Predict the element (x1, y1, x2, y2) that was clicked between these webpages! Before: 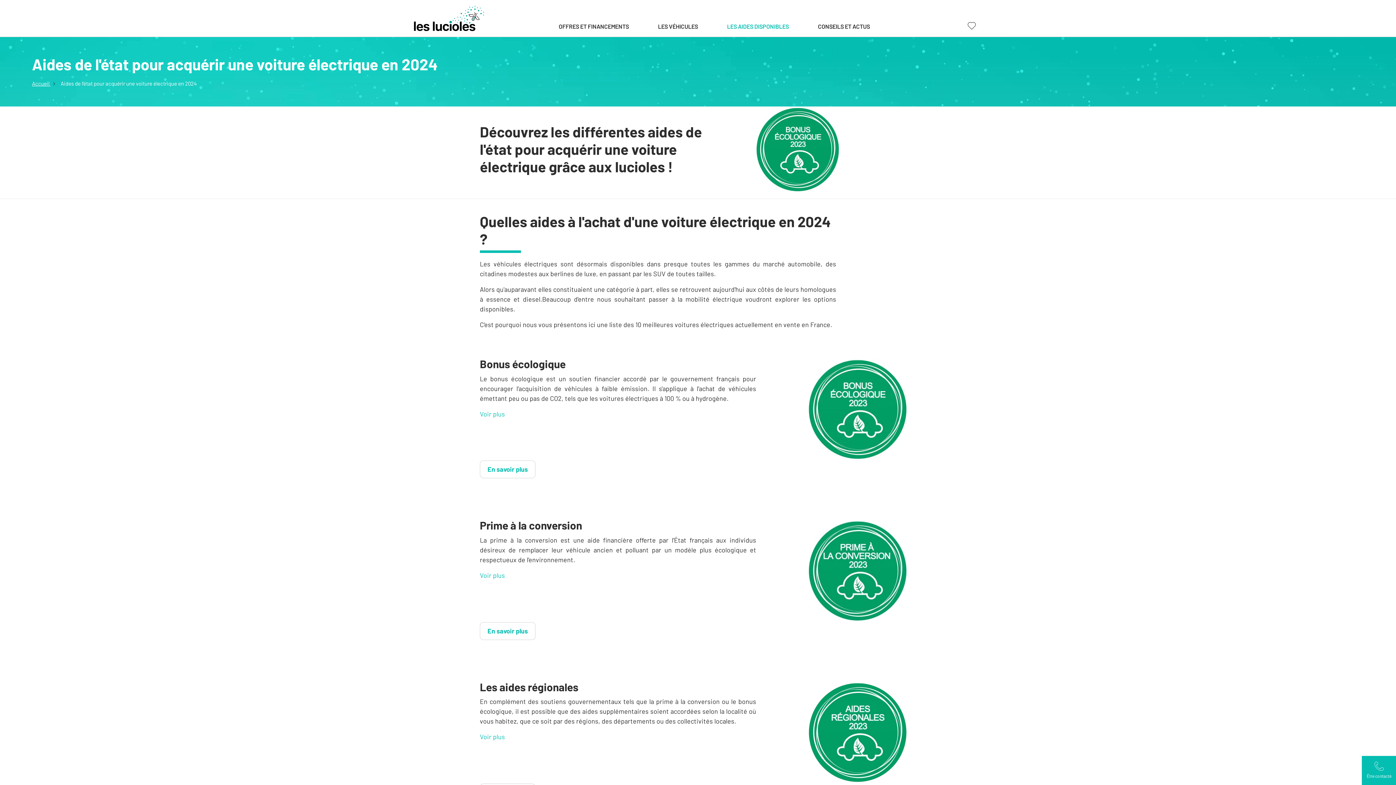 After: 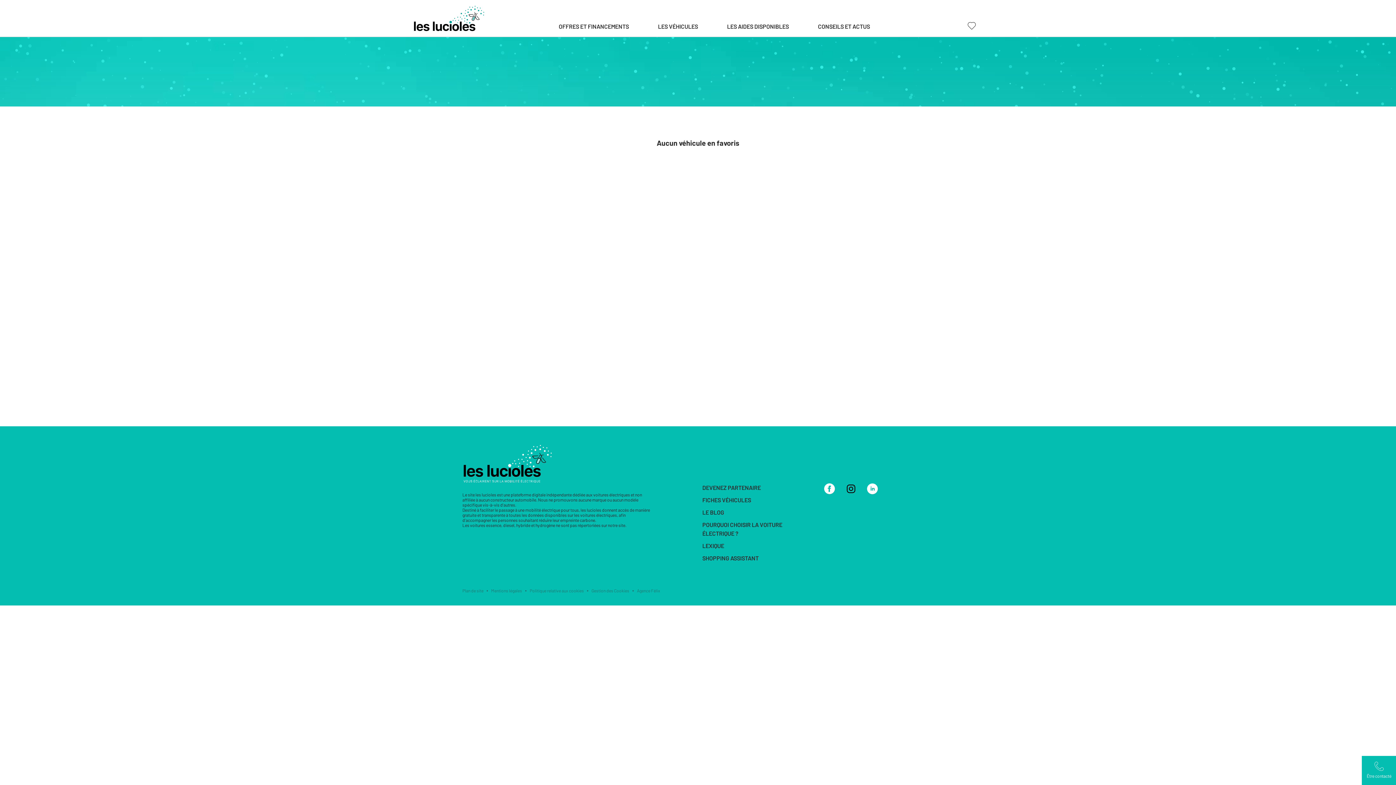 Action: bbox: (959, 12, 984, 32)